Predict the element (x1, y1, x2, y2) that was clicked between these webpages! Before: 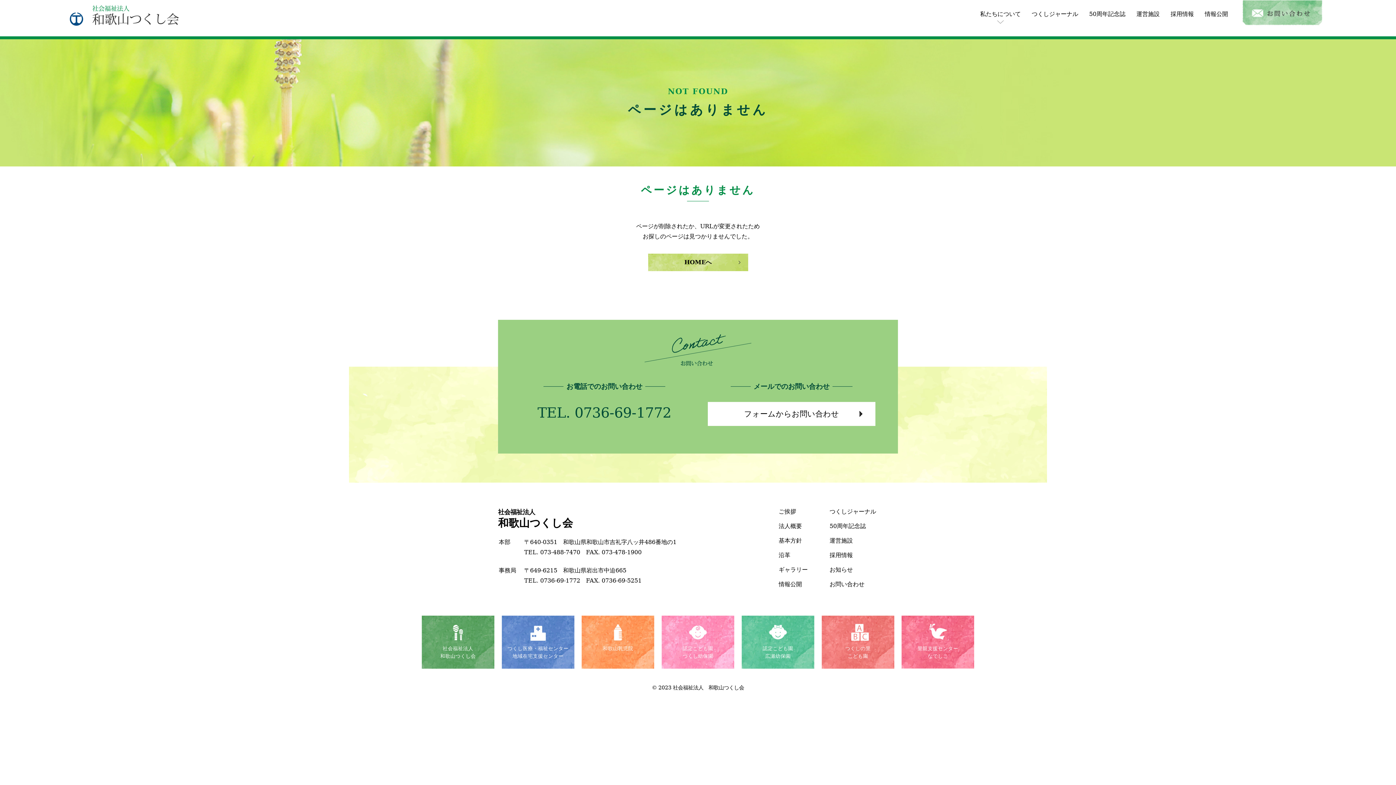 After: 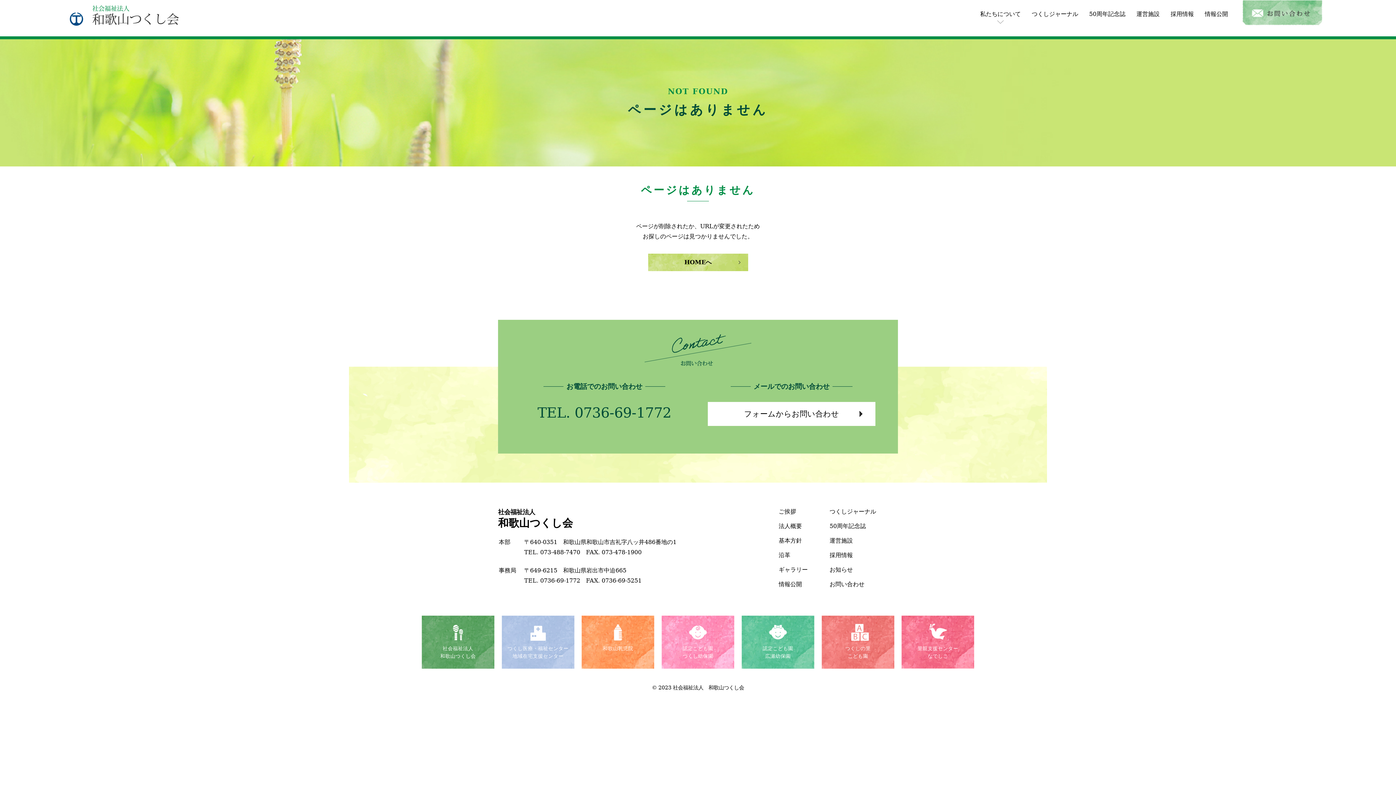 Action: bbox: (501, 615, 574, 668) label: つくし医療・福祉センター
地域在宅支援センター